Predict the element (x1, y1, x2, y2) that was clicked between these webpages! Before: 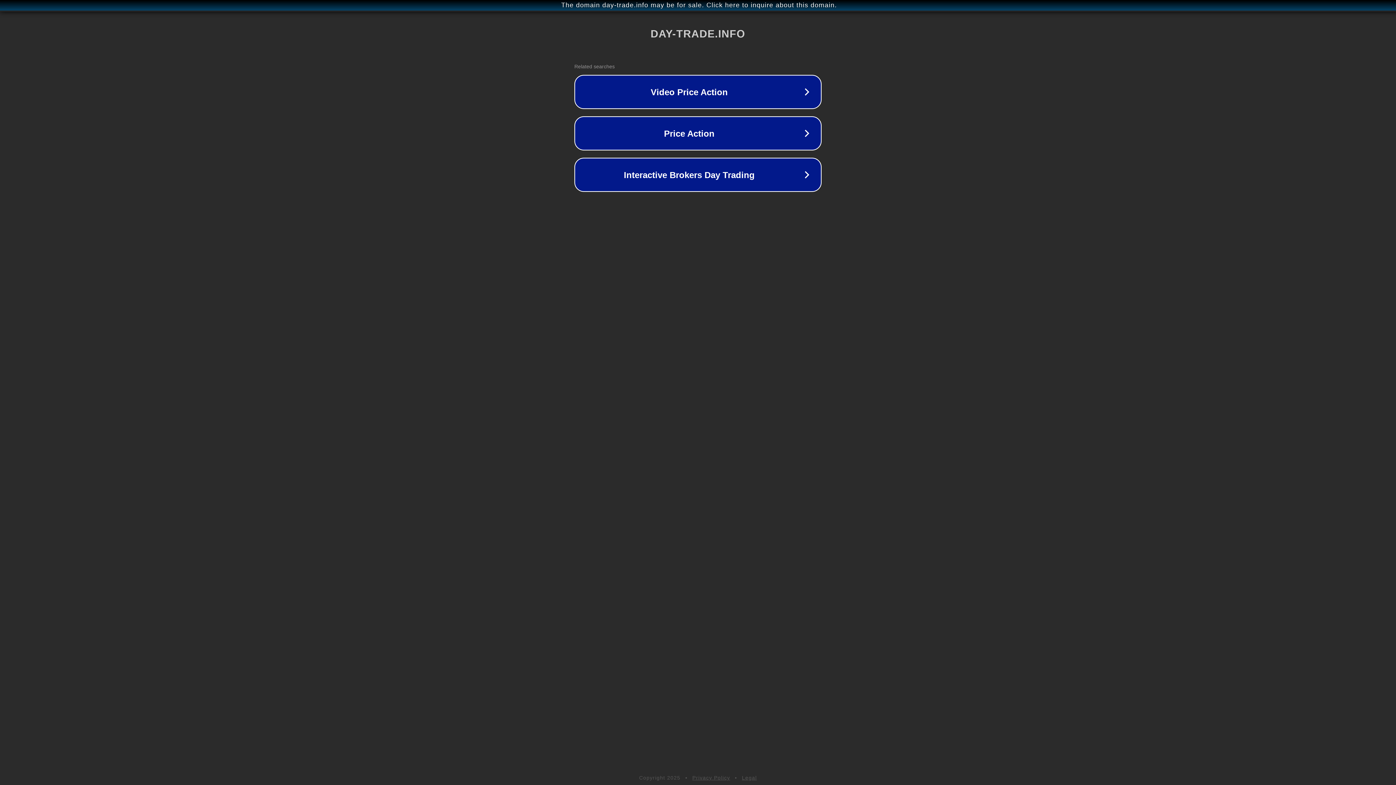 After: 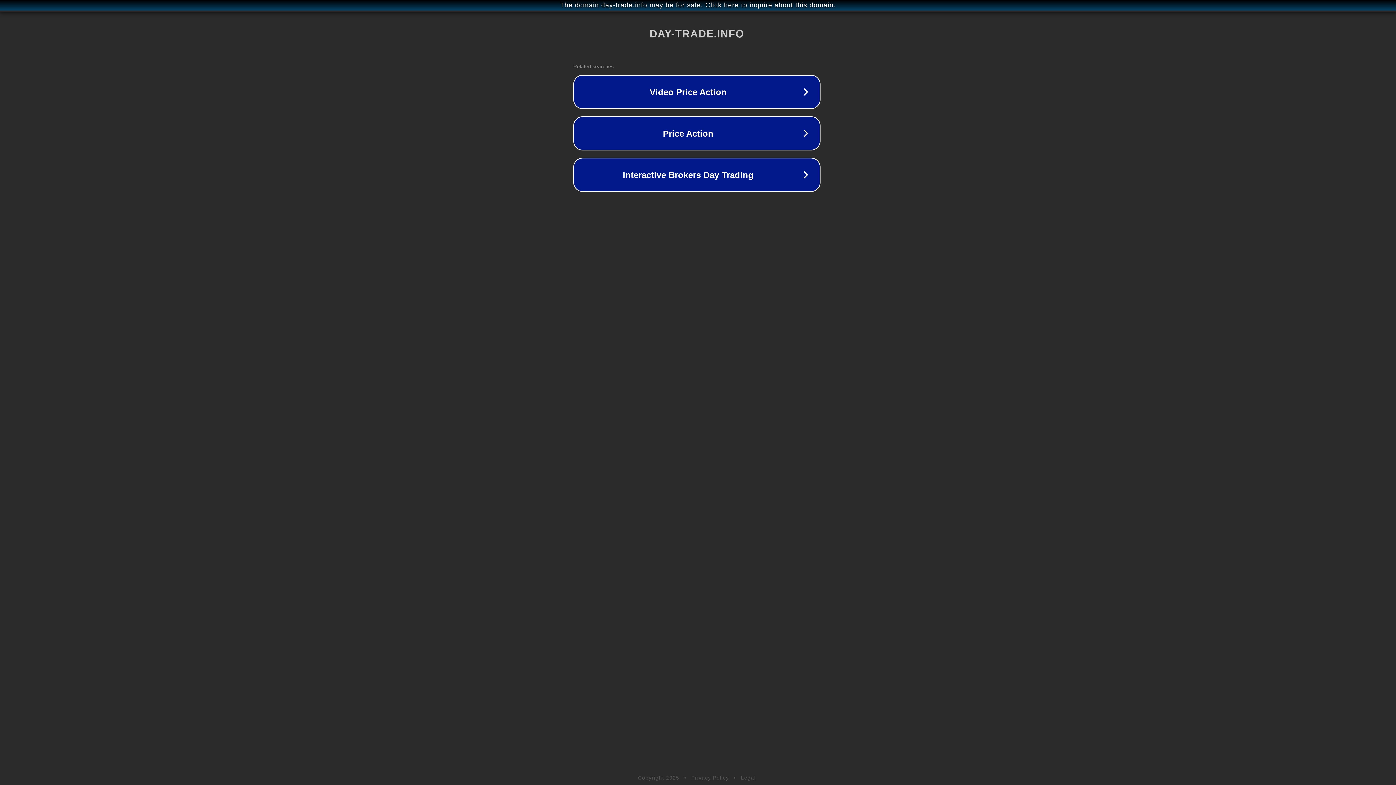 Action: bbox: (1, 1, 1397, 9) label: The domain day-trade.info may be for sale. Click here to inquire about this domain.